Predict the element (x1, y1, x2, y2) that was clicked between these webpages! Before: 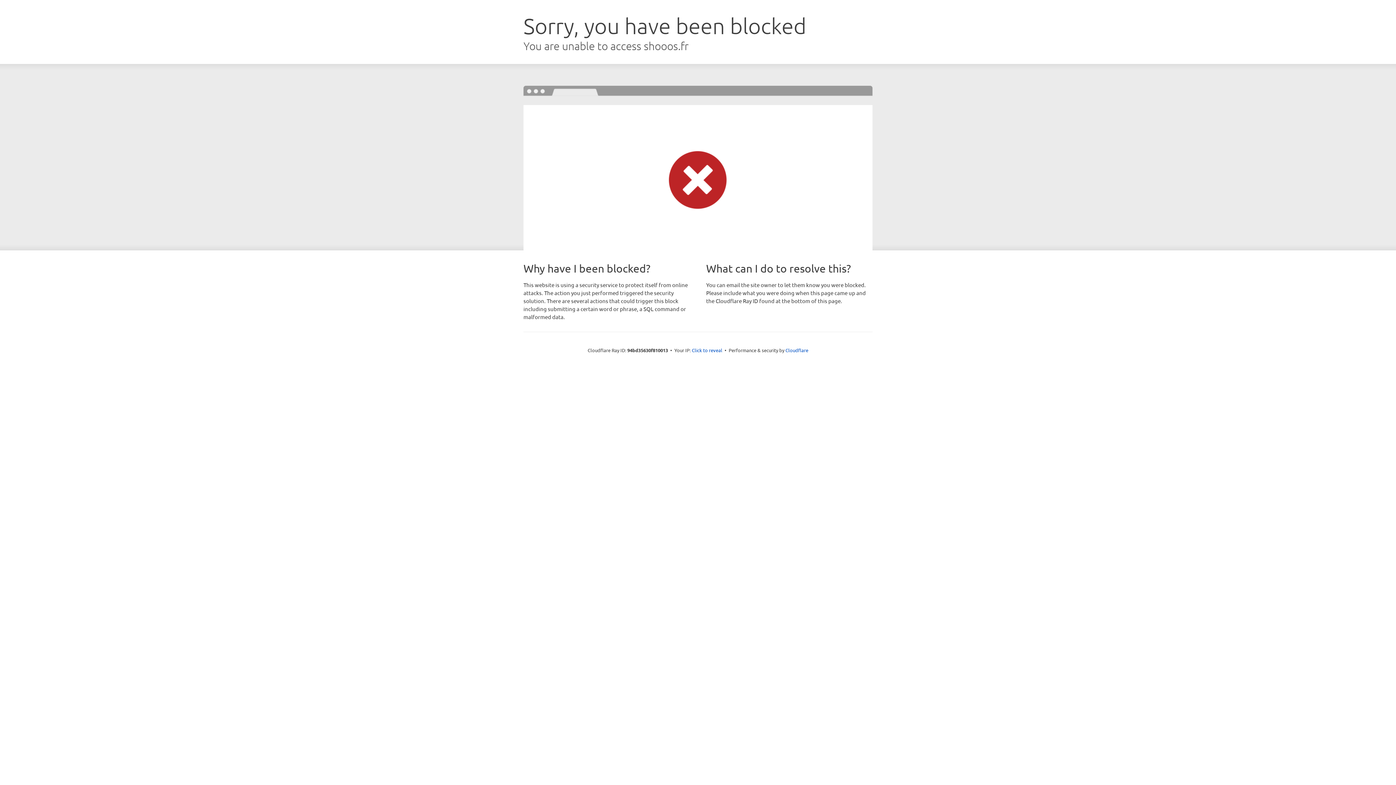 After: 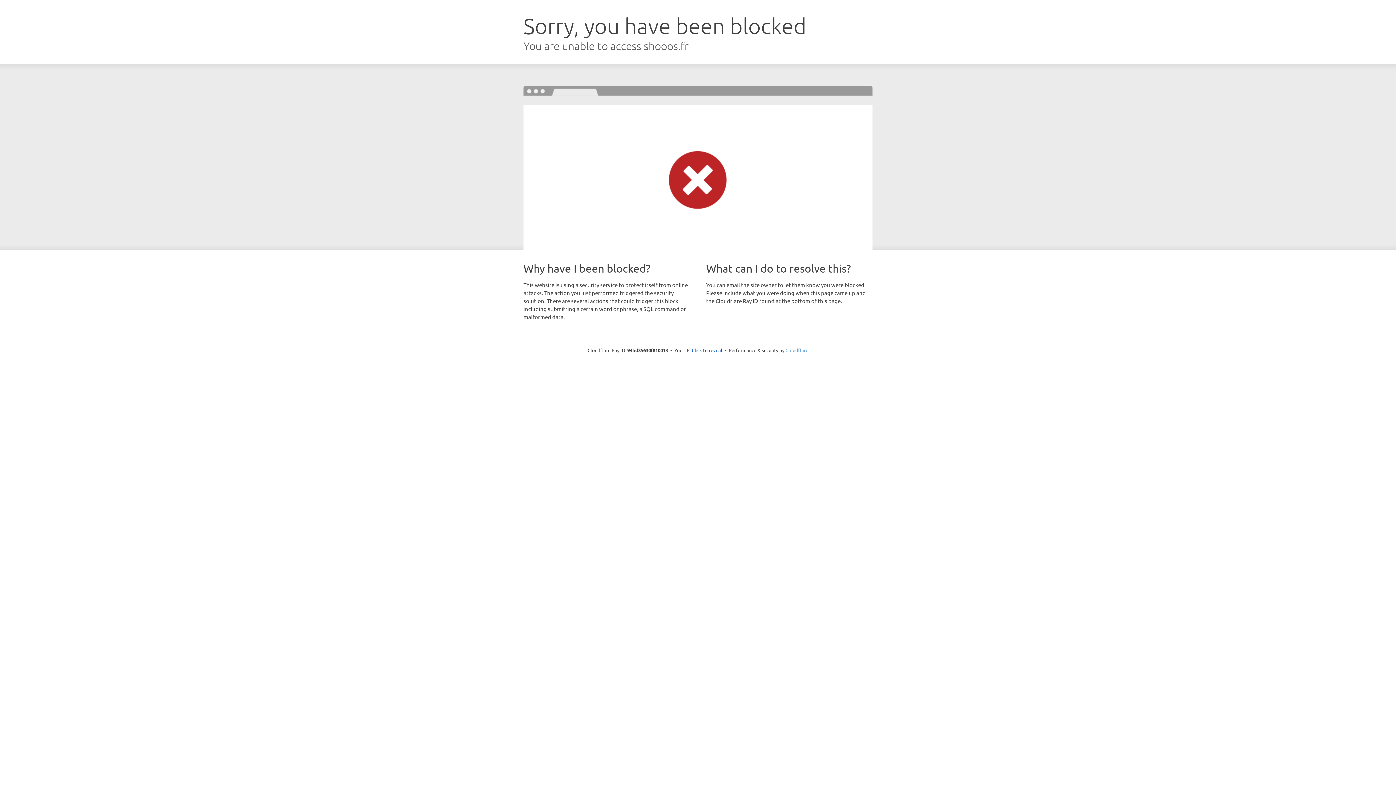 Action: label: Cloudflare bbox: (785, 347, 808, 353)